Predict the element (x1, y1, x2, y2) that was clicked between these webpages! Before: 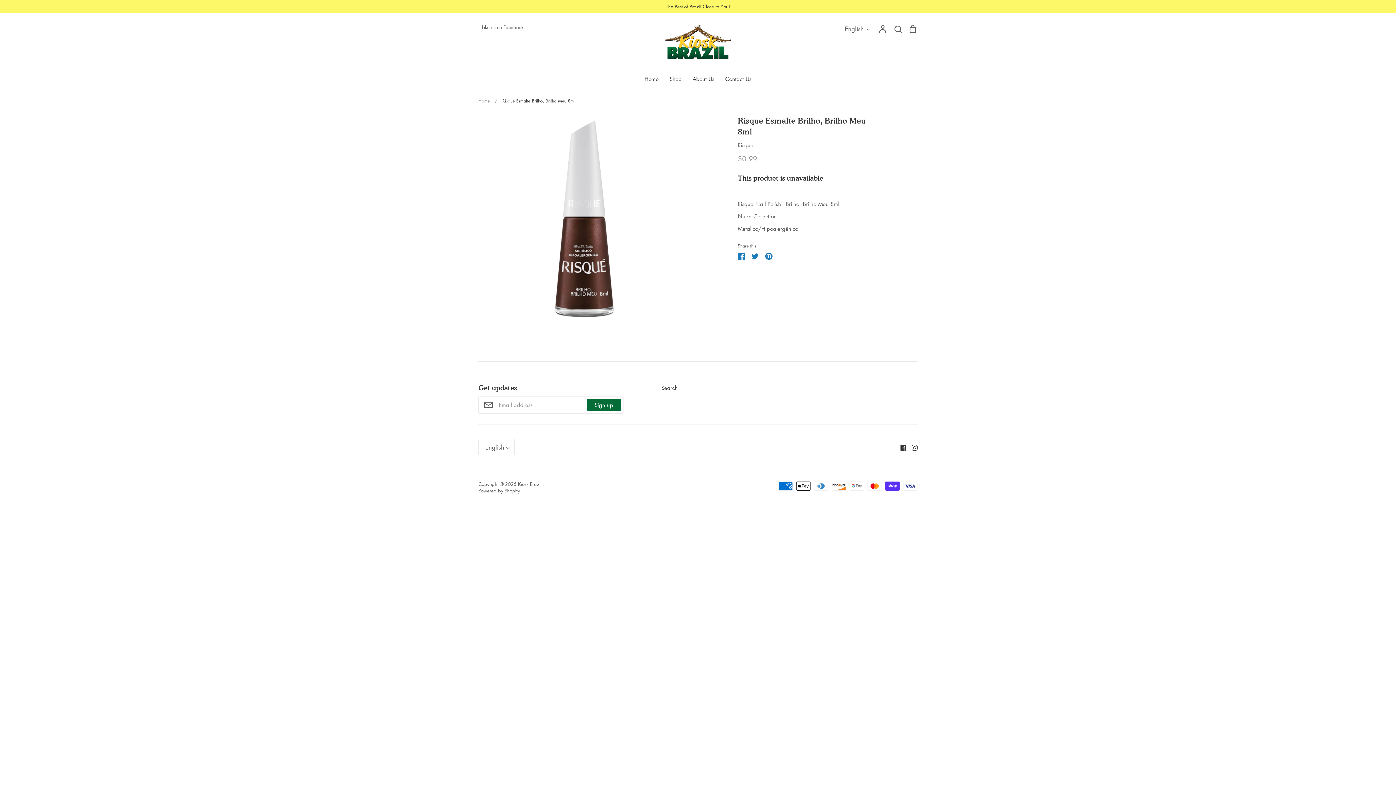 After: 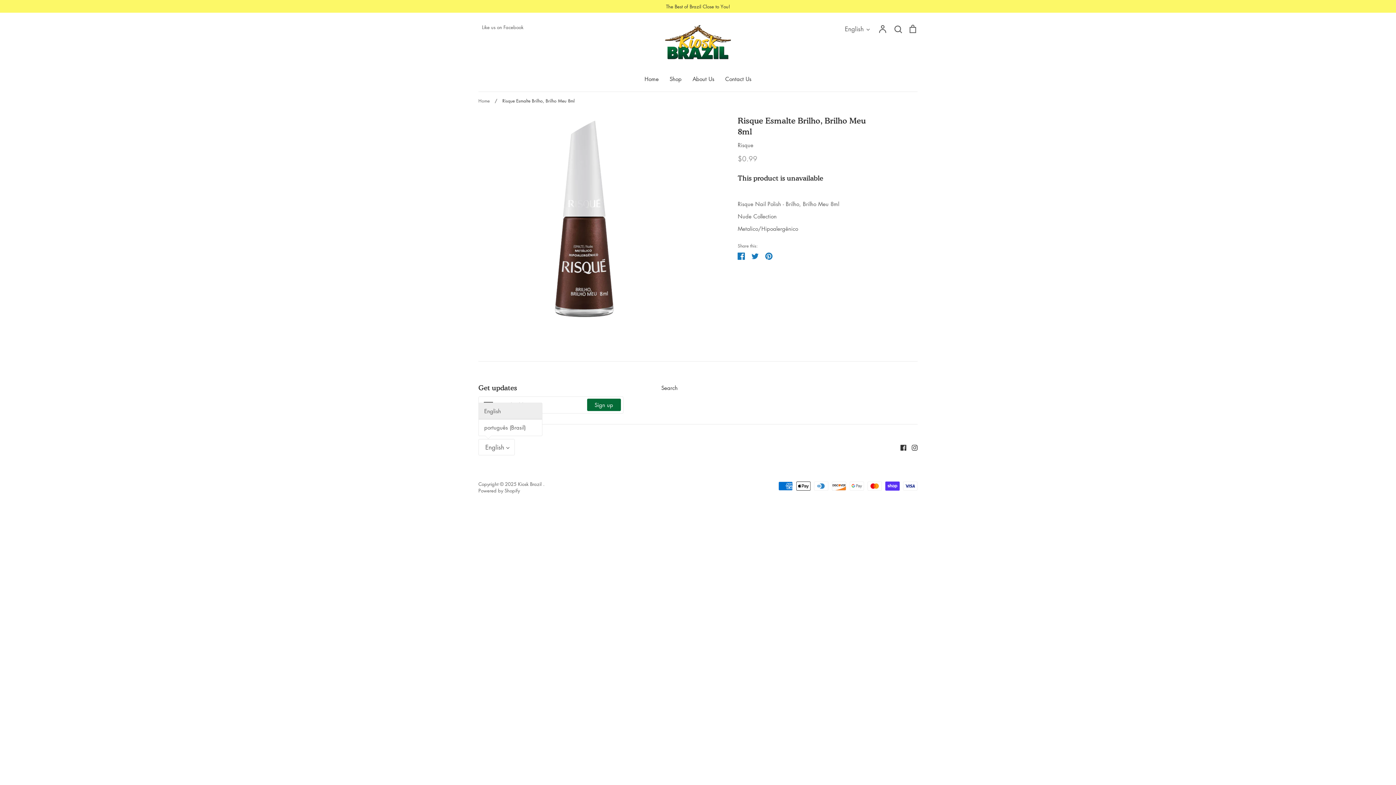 Action: bbox: (478, 439, 514, 455) label: English